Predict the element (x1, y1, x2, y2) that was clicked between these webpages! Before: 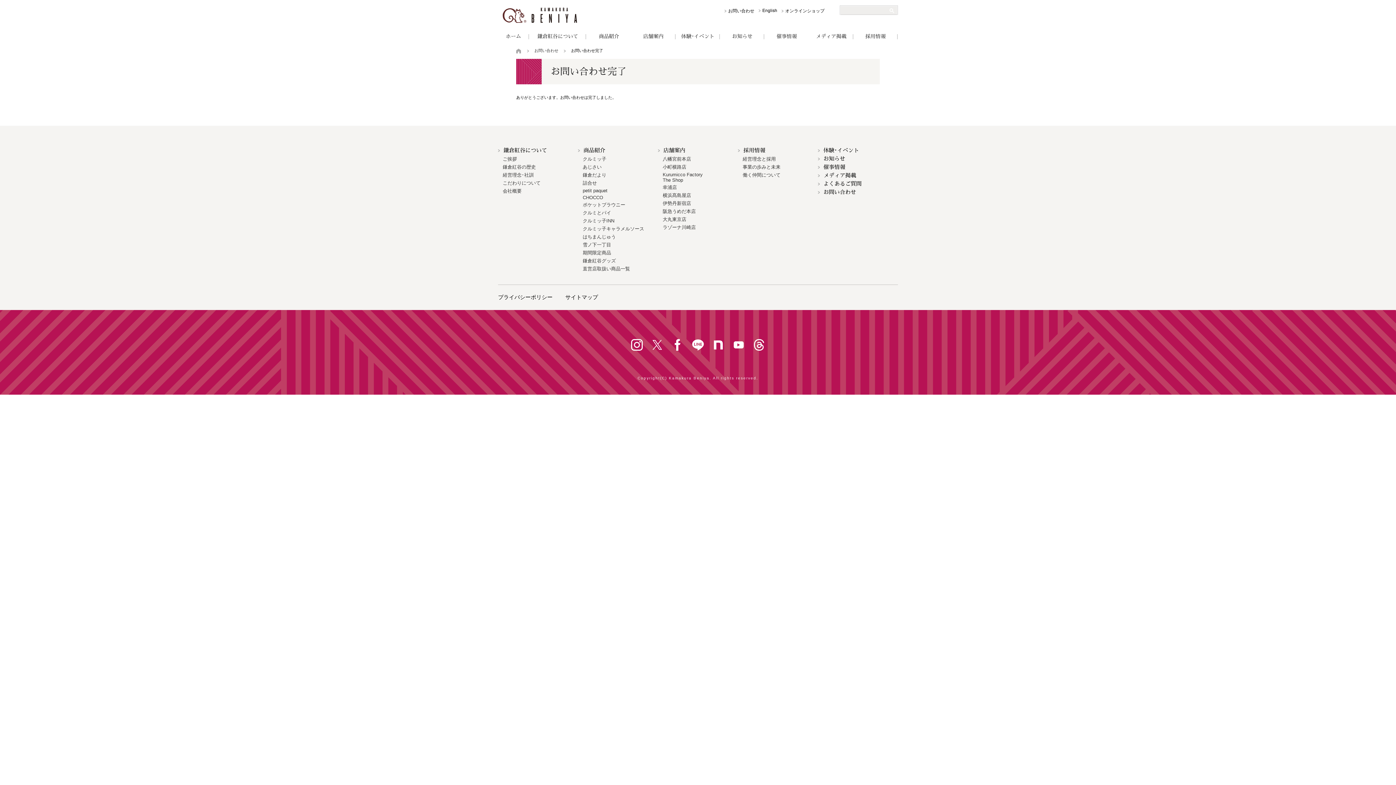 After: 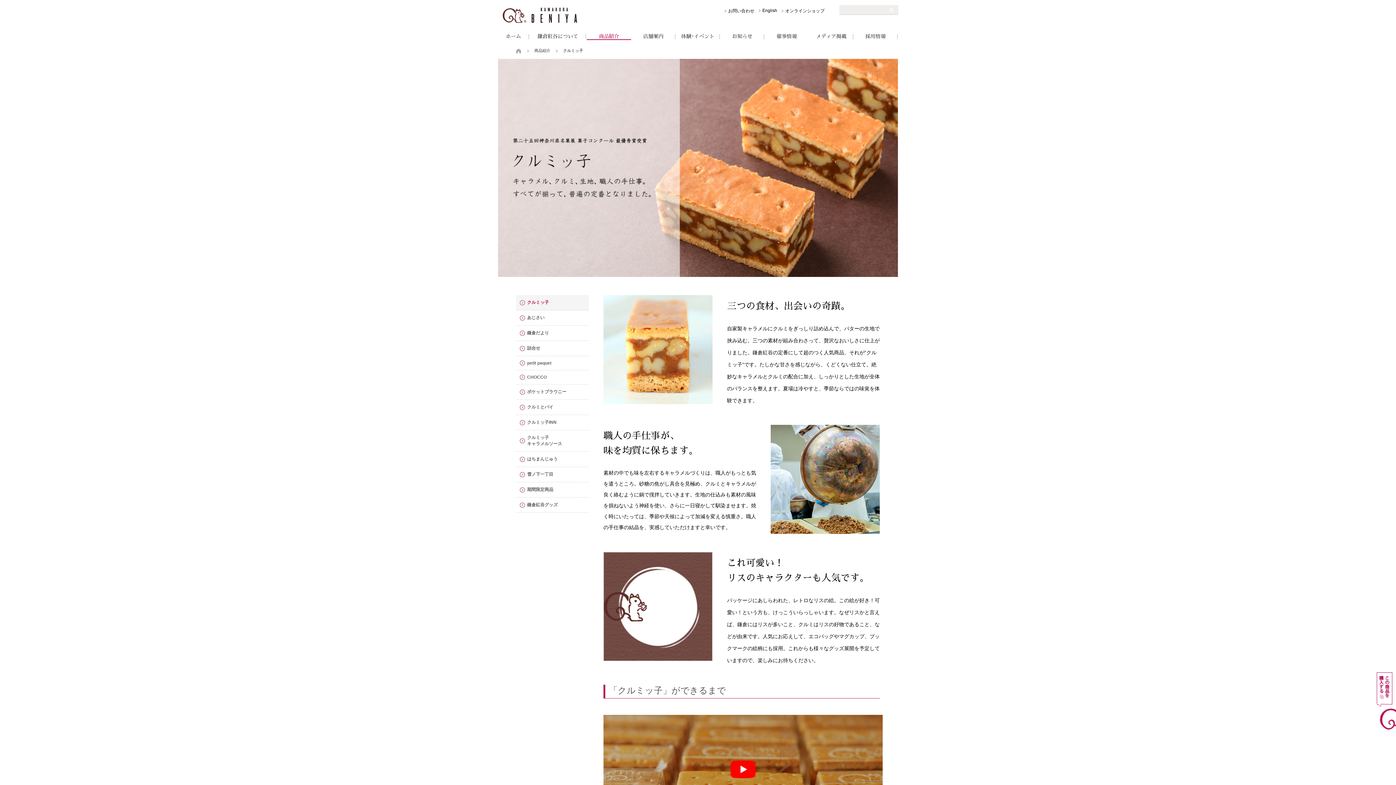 Action: label: クルミッ子 bbox: (582, 156, 606, 161)